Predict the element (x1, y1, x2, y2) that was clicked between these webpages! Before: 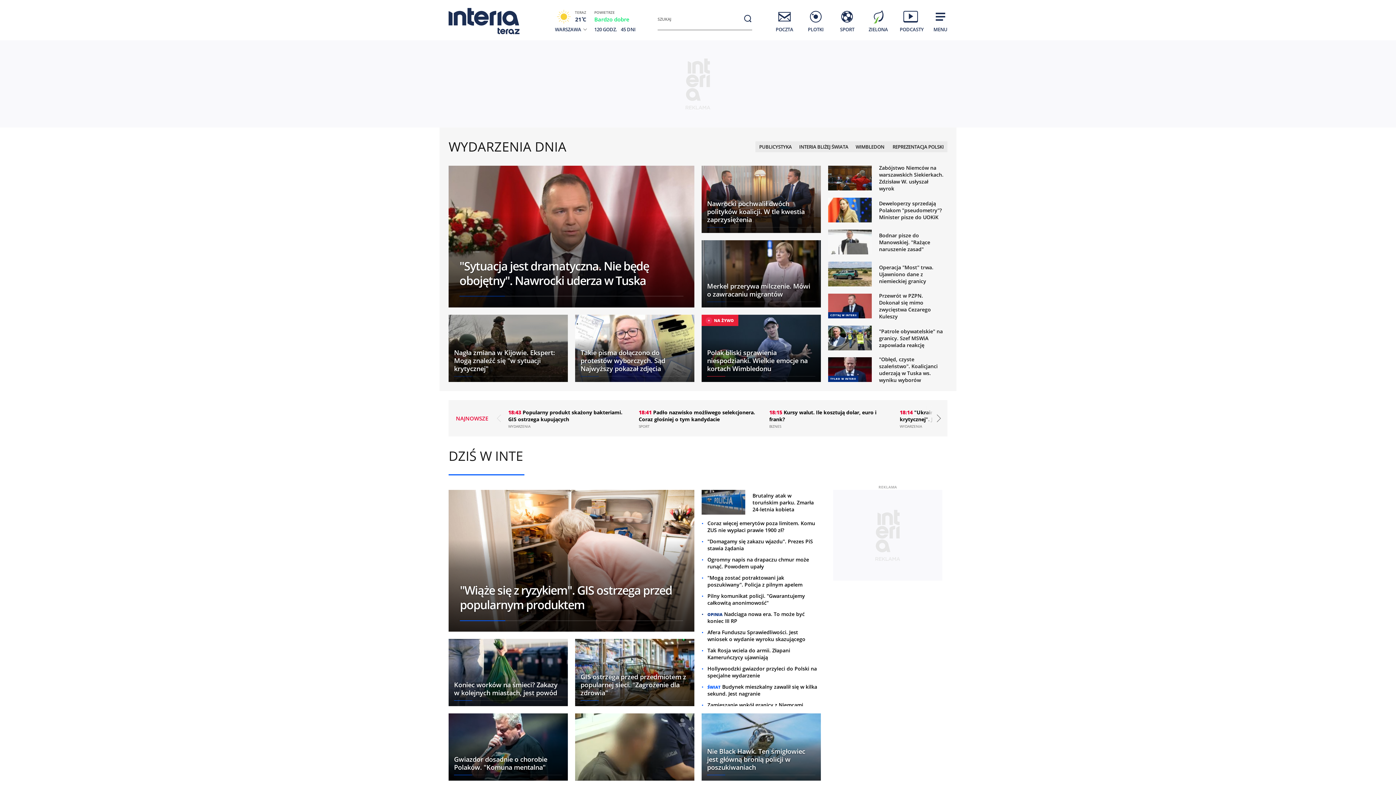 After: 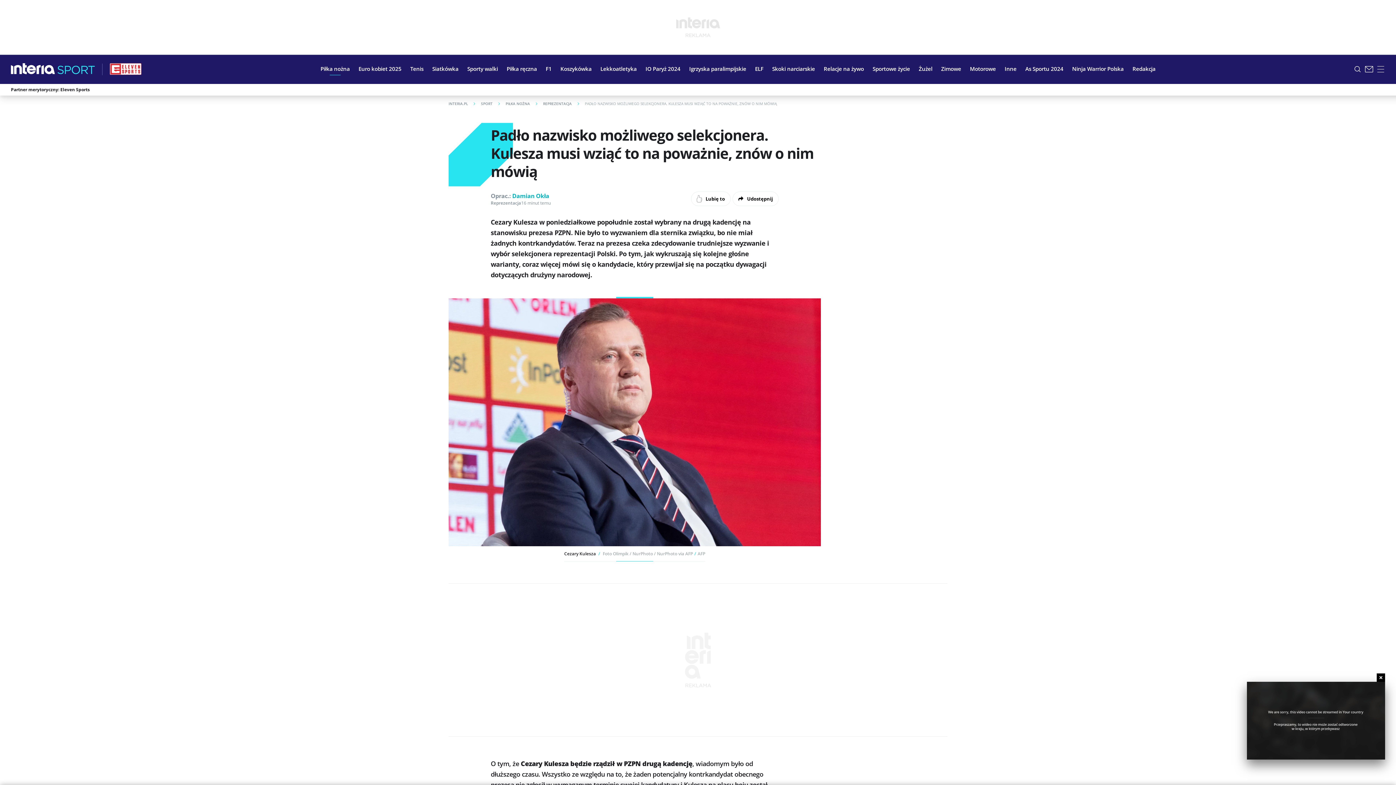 Action: bbox: (638, 407, 758, 422) label: 18:41 Padło nazwisko możliwego selekcjonera. Coraz głośniej o tym kandydacie